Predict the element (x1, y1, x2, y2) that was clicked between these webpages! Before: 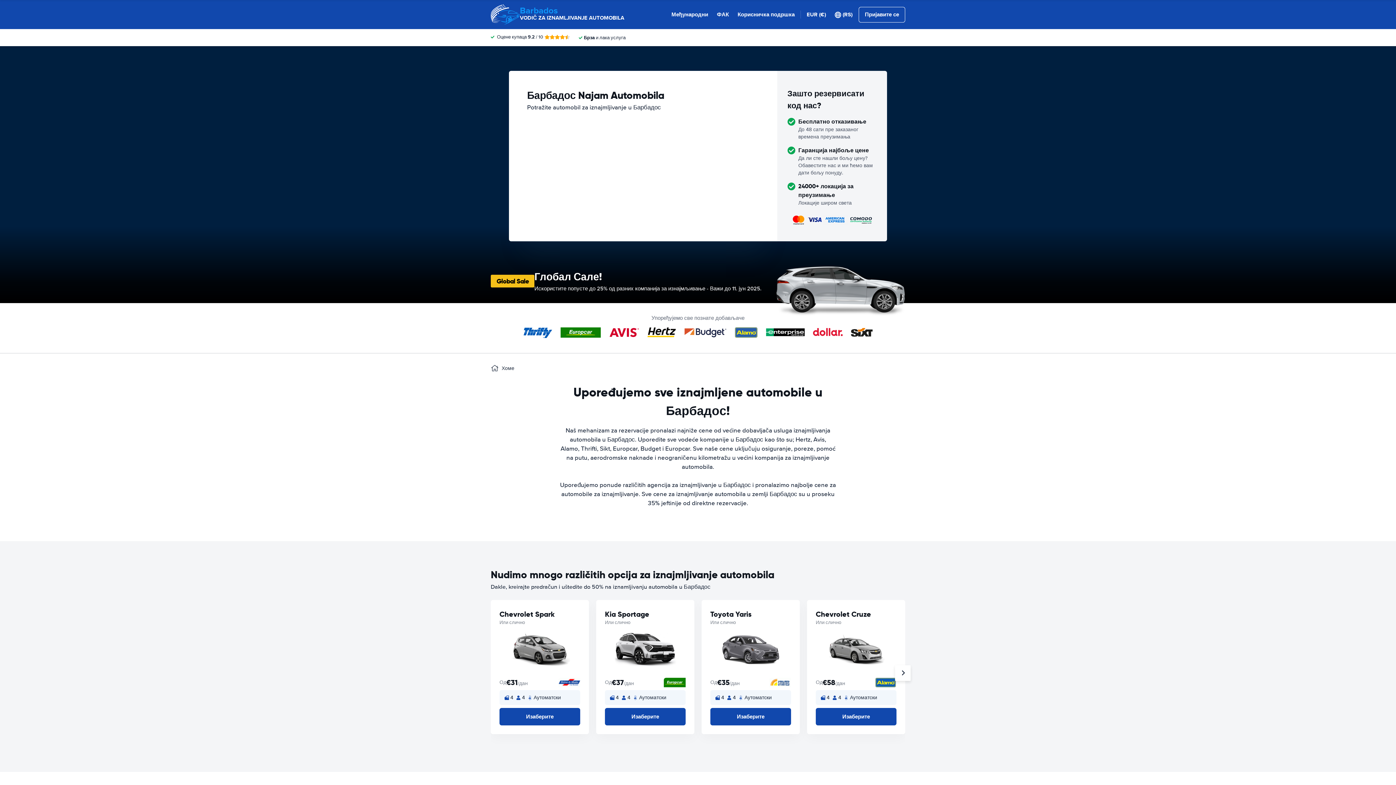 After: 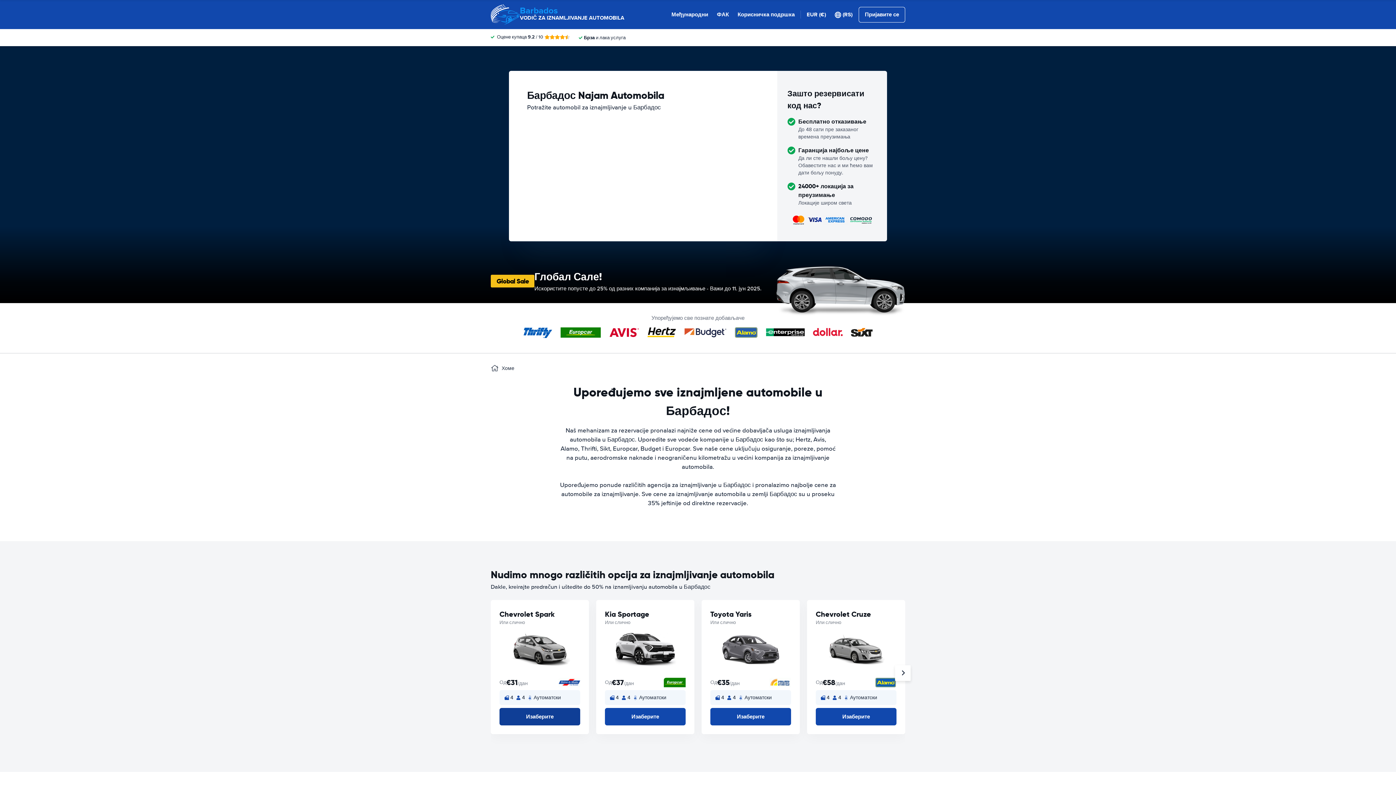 Action: bbox: (499, 708, 580, 725) label: Изаберите